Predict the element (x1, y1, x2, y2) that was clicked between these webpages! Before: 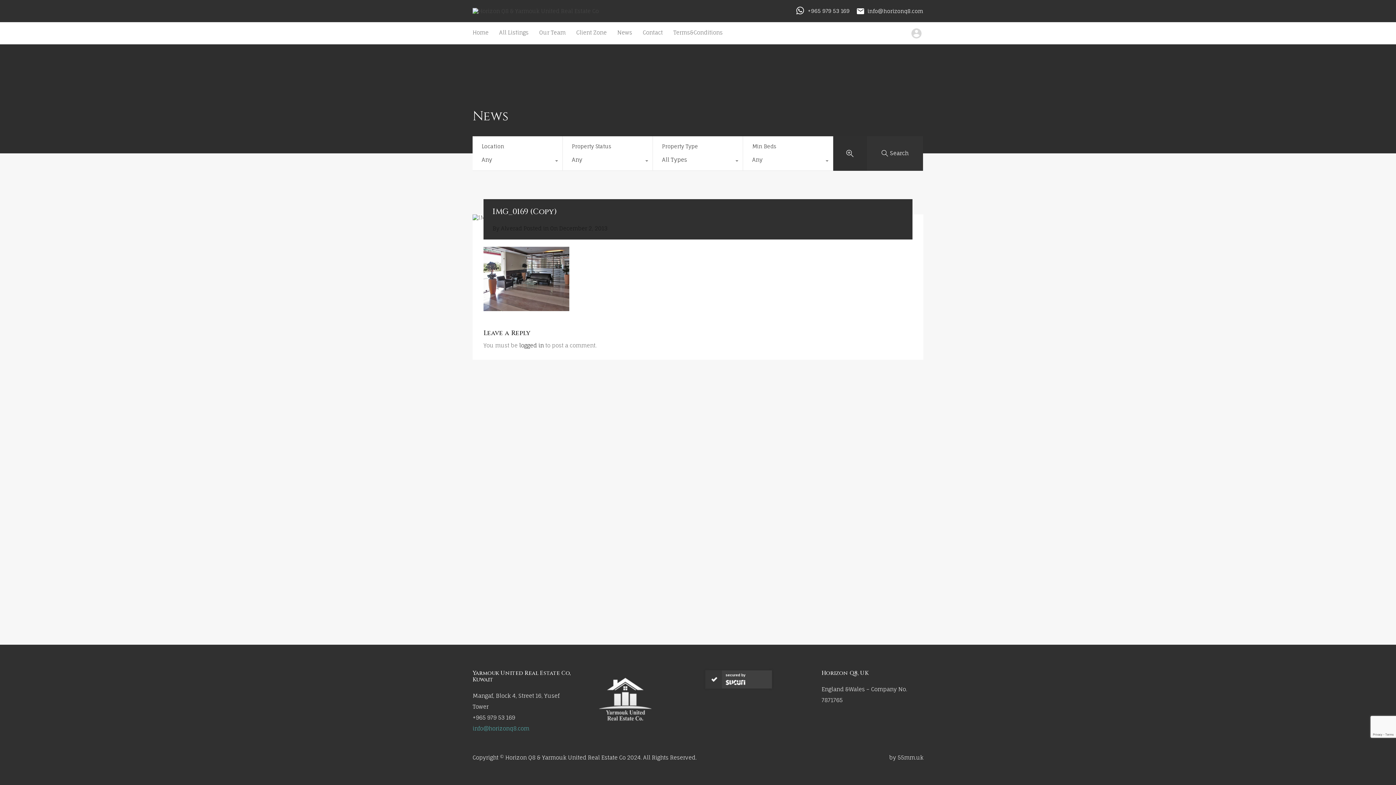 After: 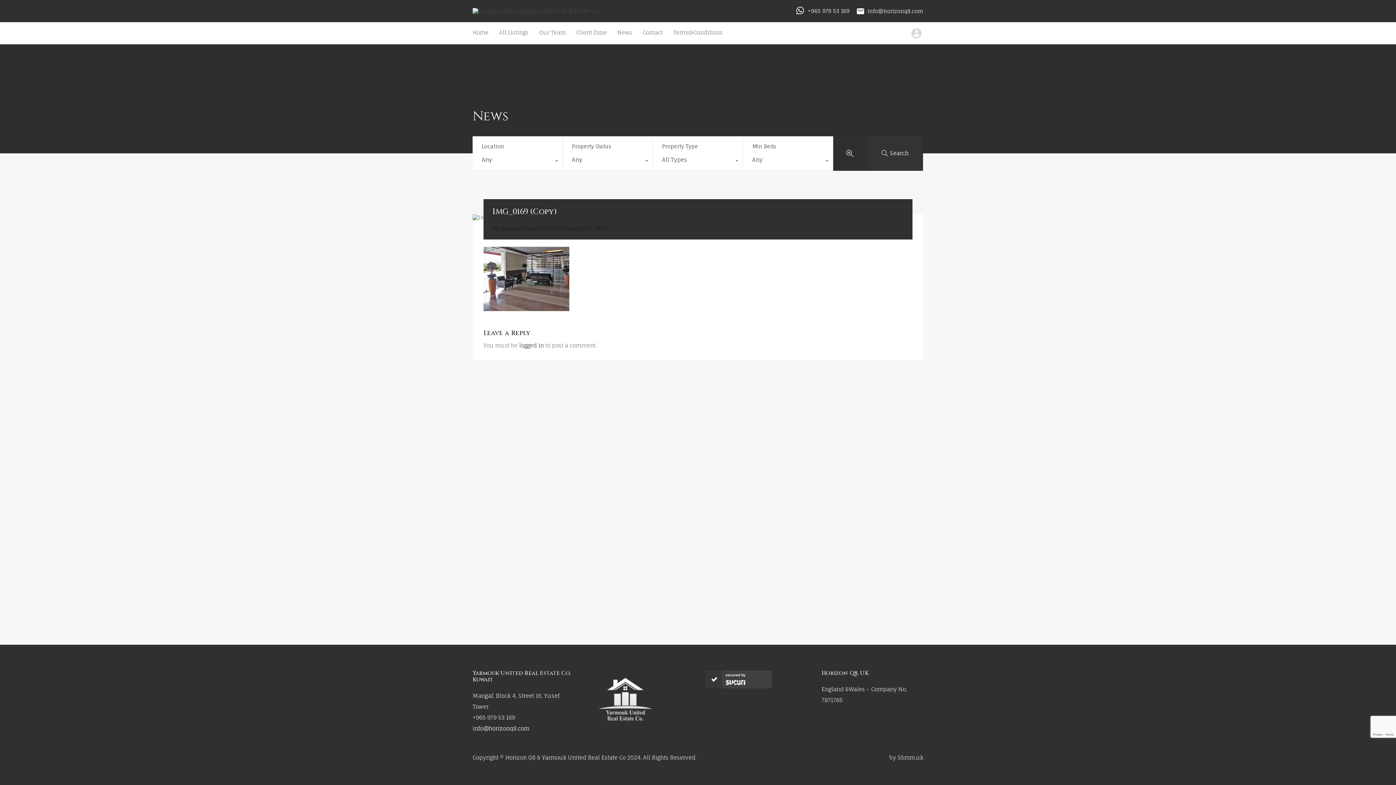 Action: bbox: (472, 723, 529, 734) label: info@horizonq8.com